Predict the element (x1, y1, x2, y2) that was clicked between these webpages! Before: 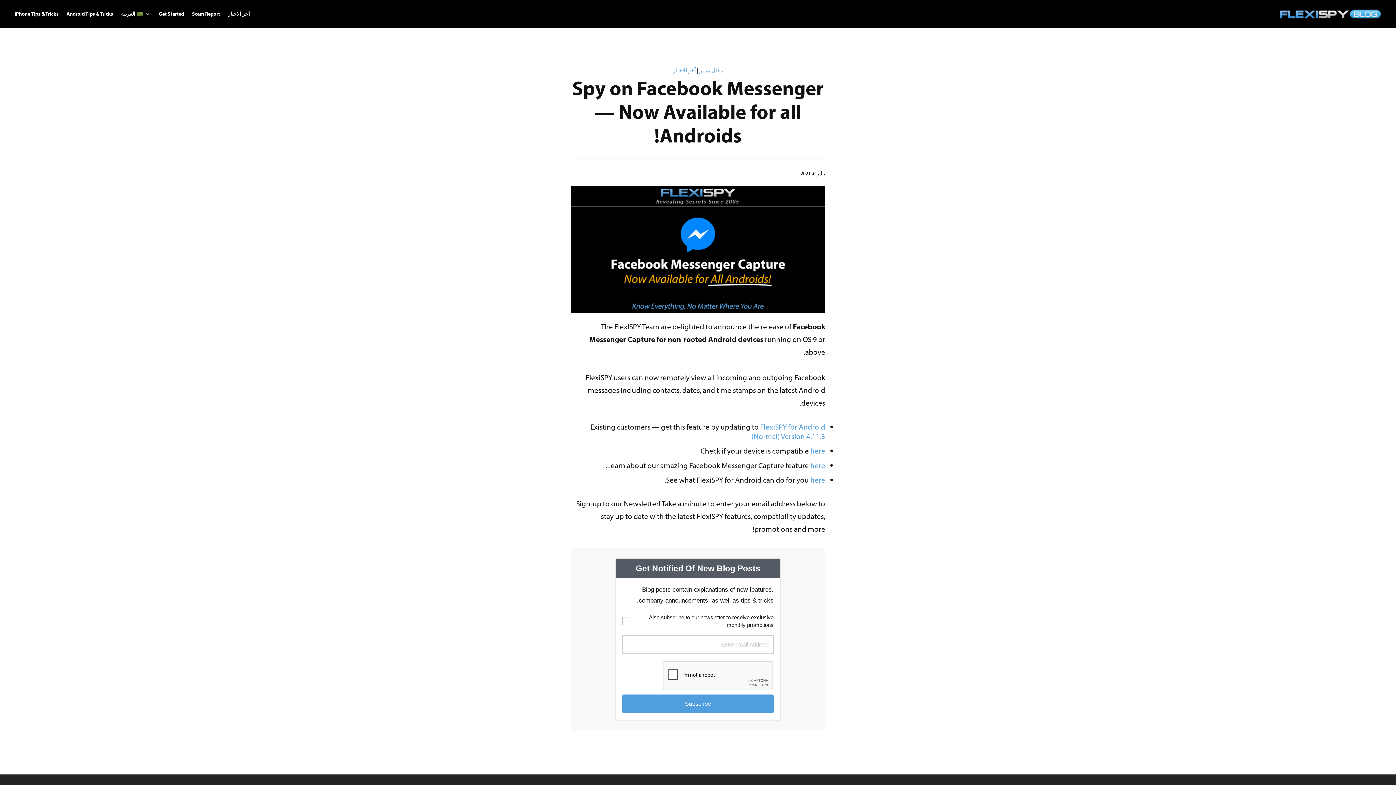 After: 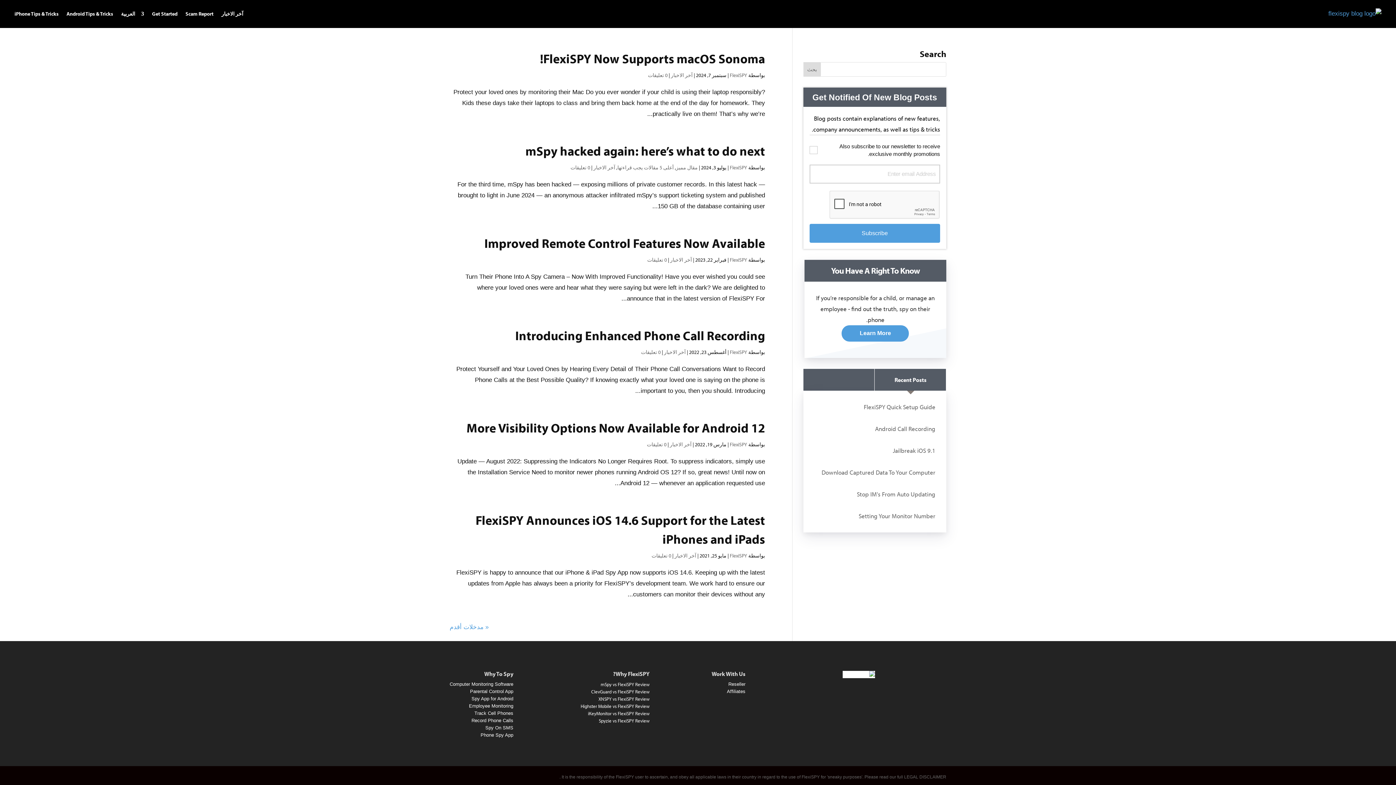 Action: bbox: (673, 66, 696, 73) label: آخر الاخبار